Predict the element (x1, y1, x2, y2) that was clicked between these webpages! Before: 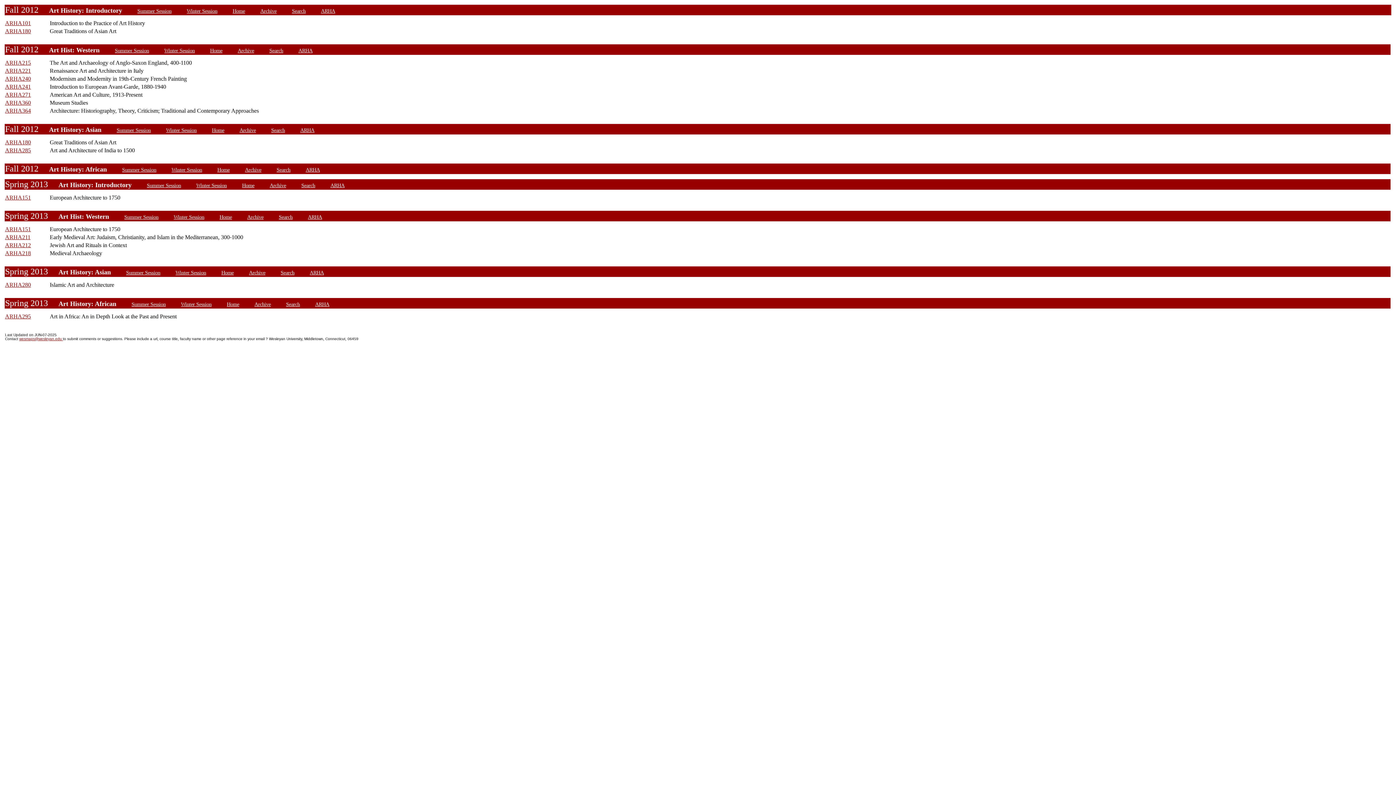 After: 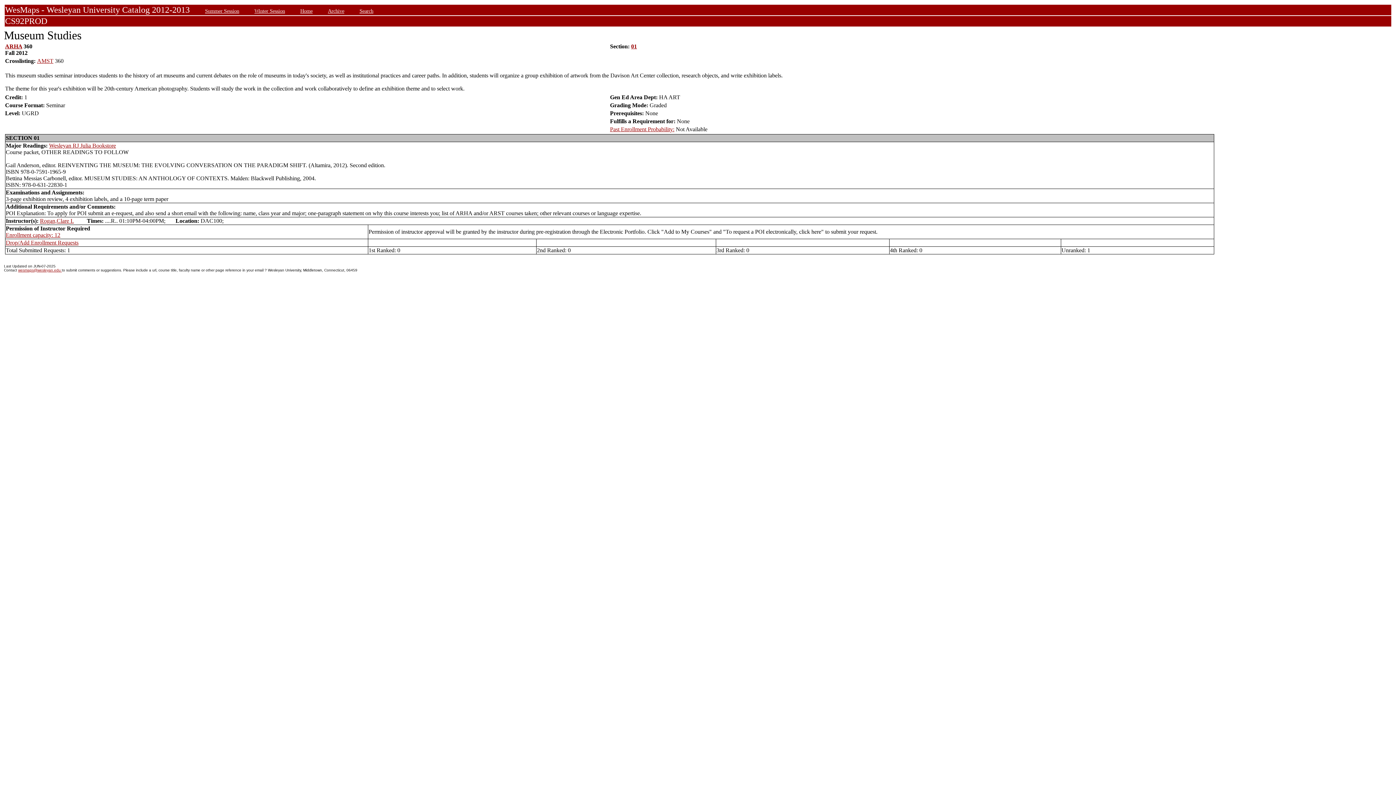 Action: label: ARHA360 bbox: (5, 99, 30, 105)